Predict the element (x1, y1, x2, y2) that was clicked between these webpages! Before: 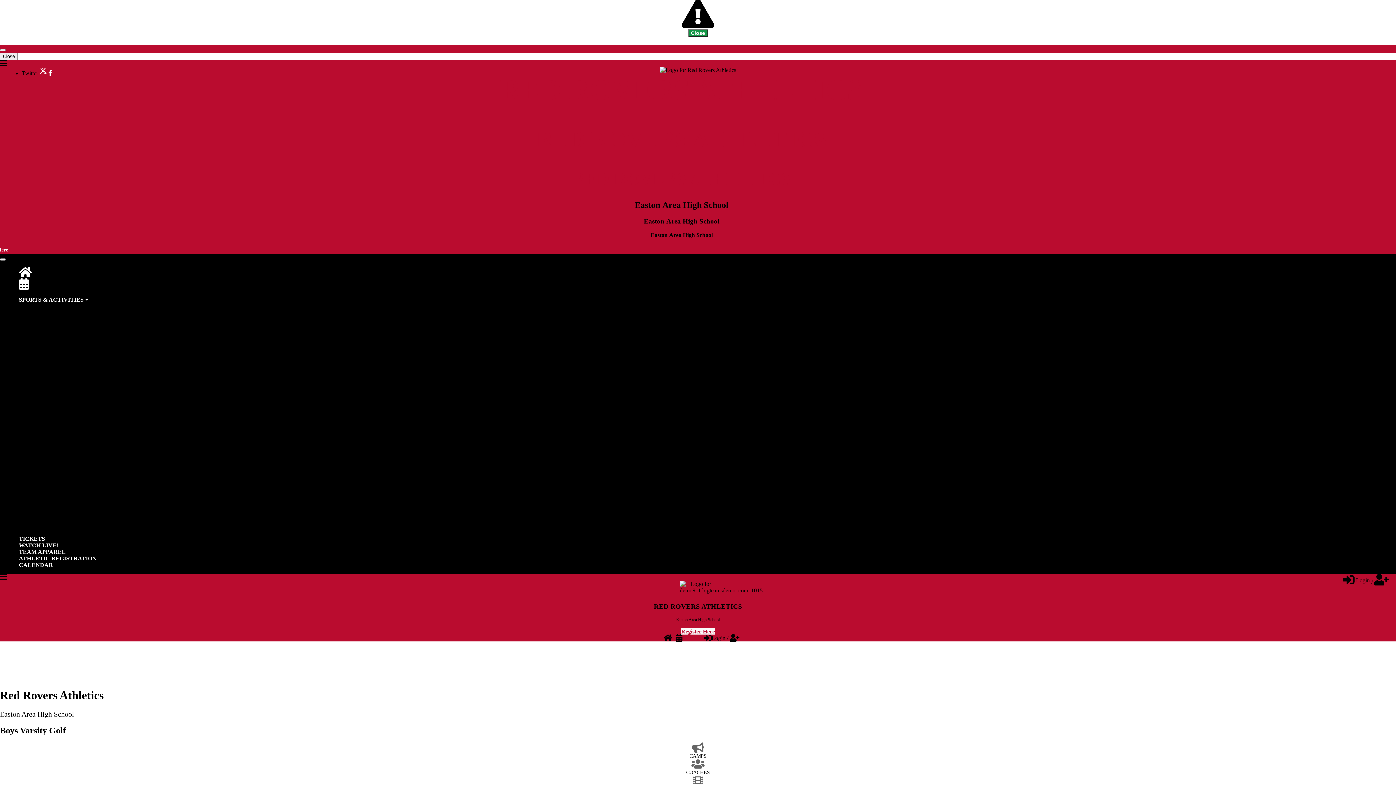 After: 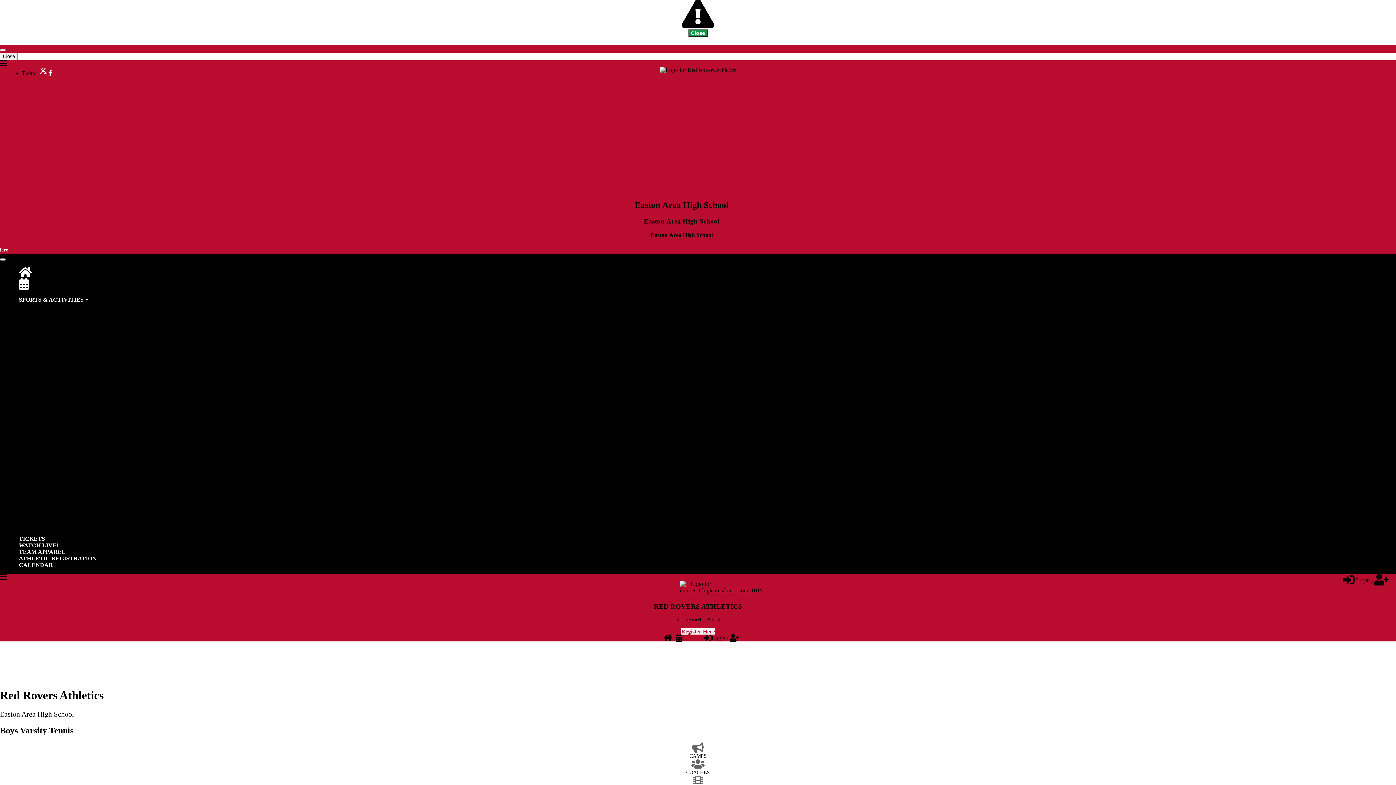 Action: bbox: (40, 472, 52, 478) label: Boys